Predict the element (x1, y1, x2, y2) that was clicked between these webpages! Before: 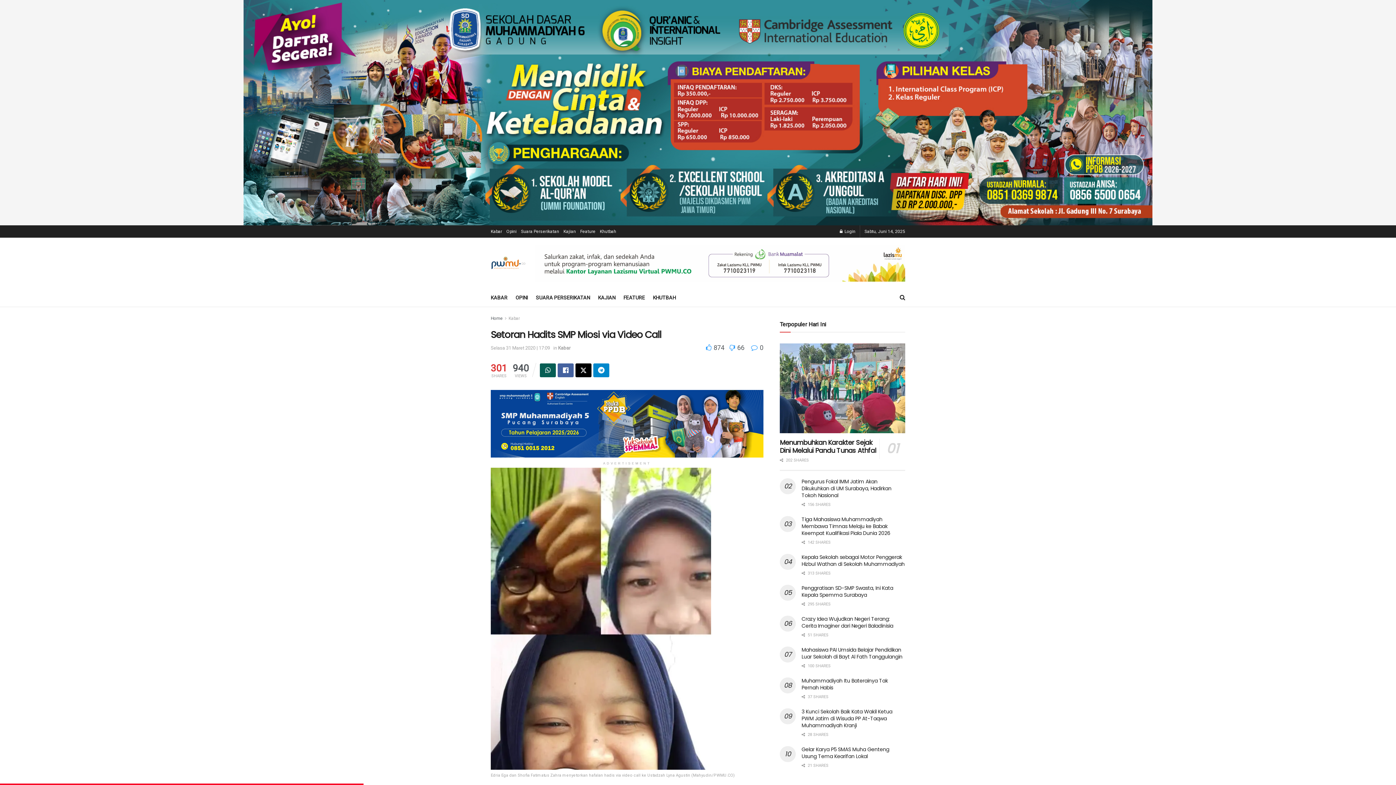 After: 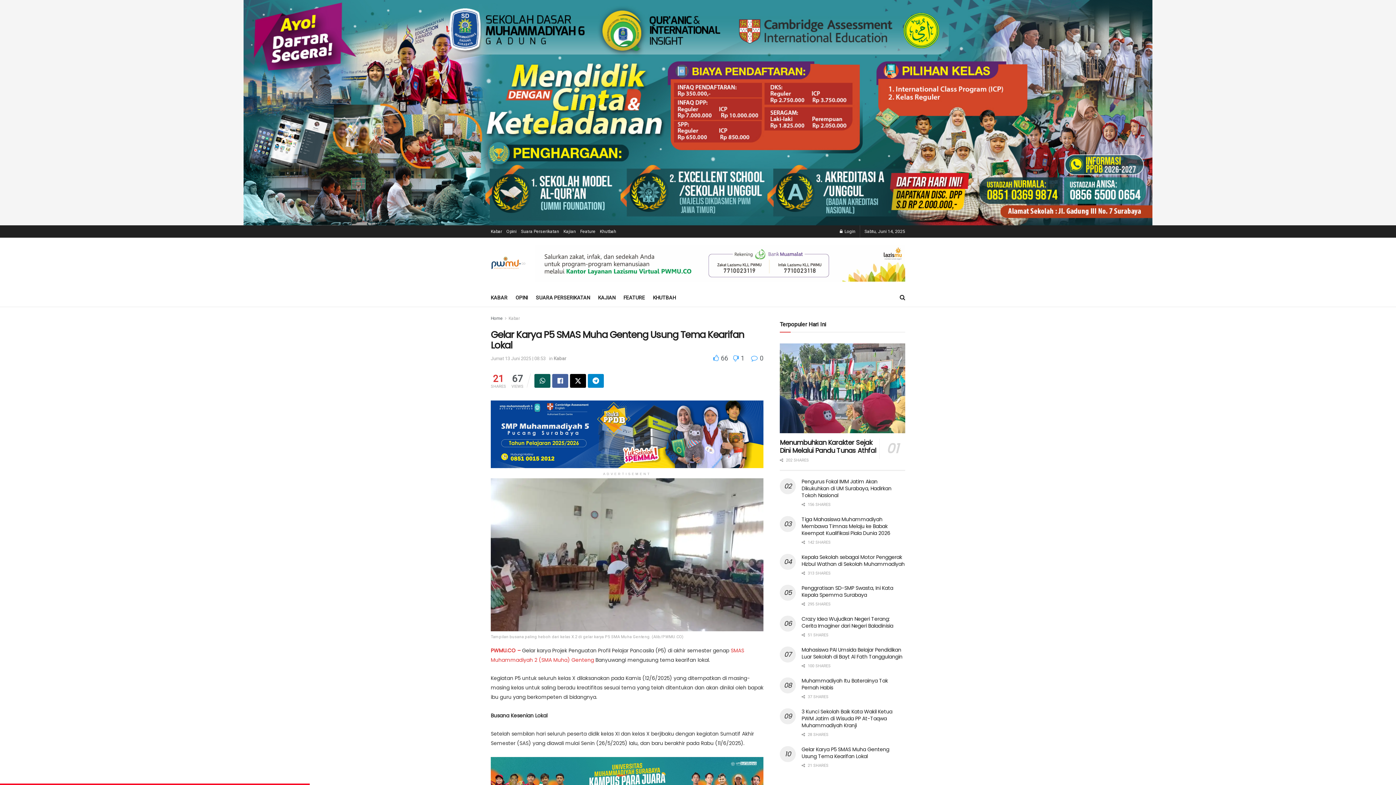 Action: bbox: (801, 746, 889, 760) label: Gelar Karya P5 SMAS Muha Genteng Usung Tema Kearifan Lokal